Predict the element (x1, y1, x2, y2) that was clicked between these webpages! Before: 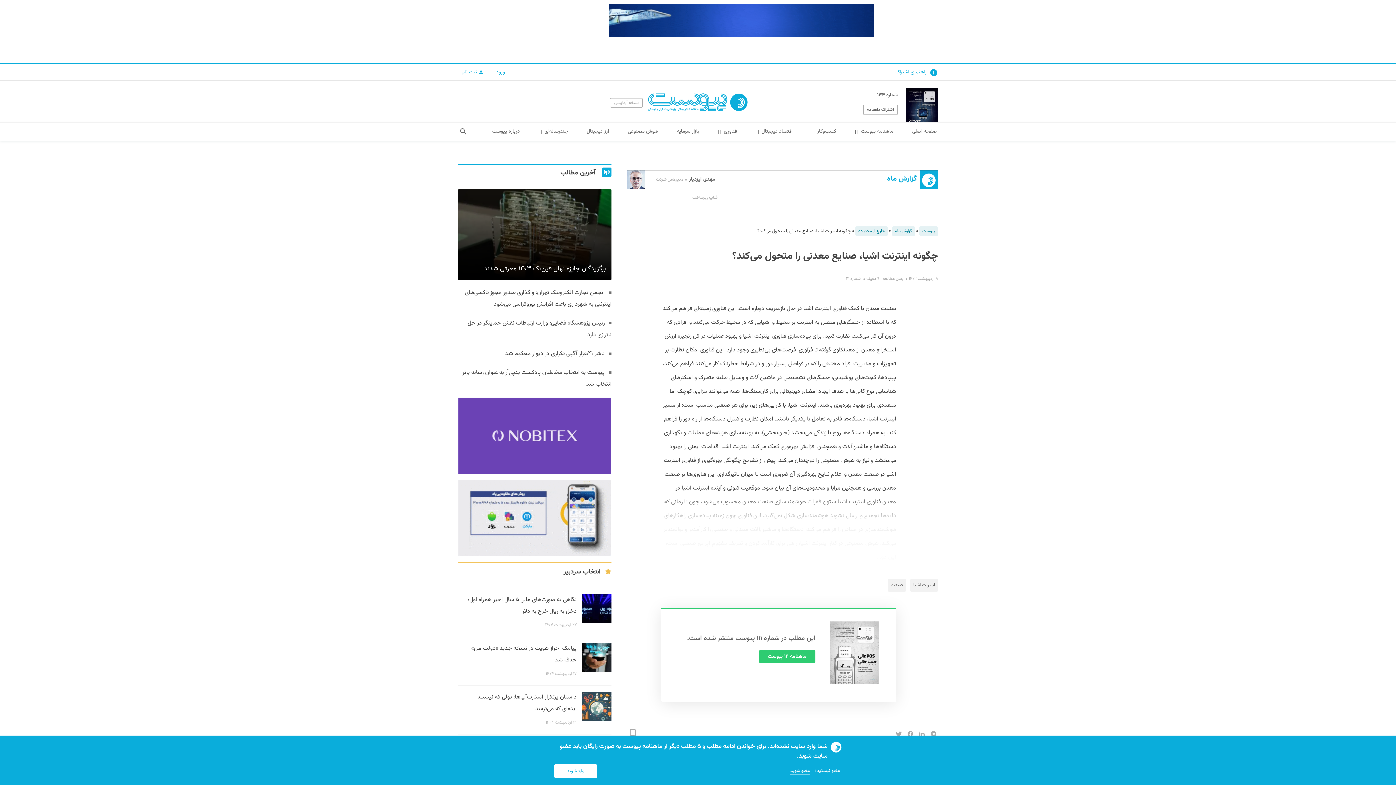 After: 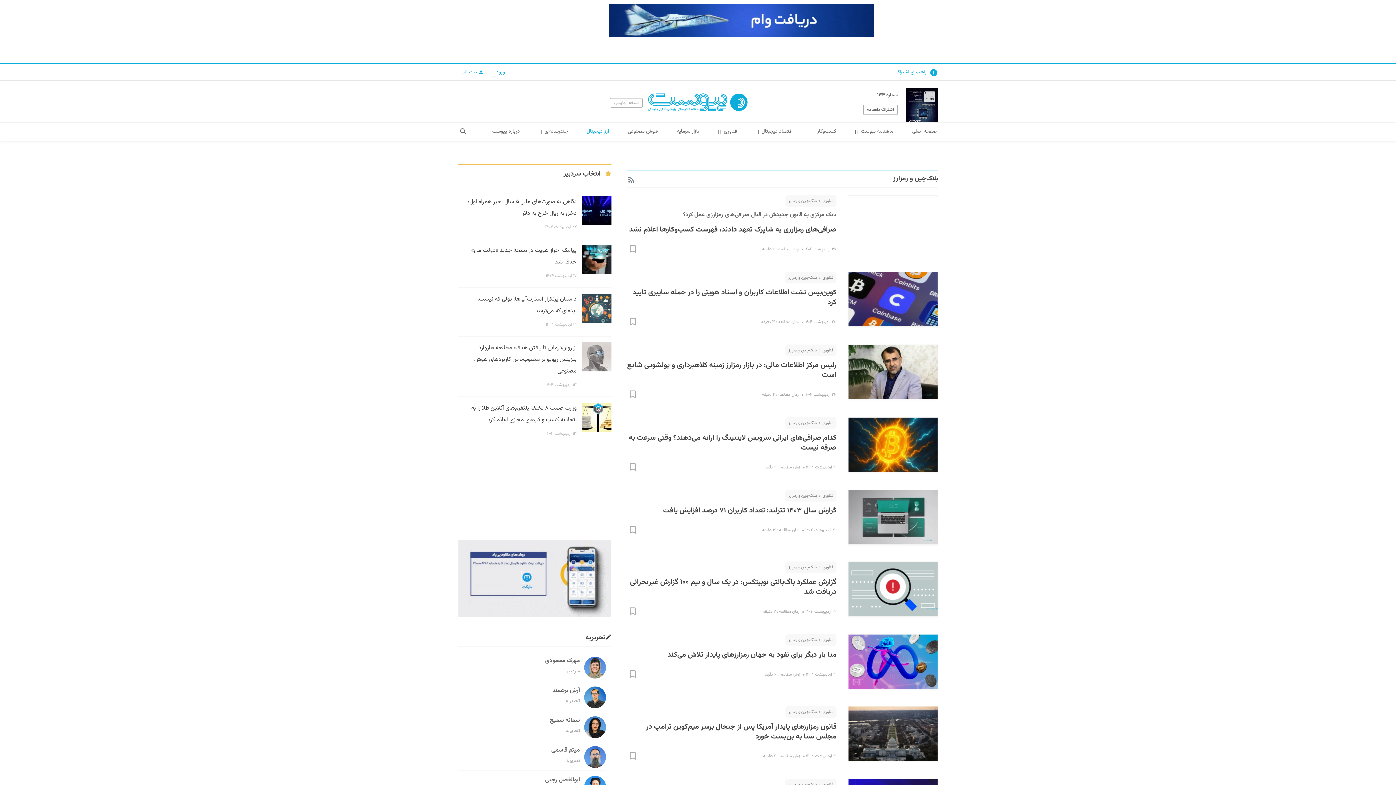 Action: label: ارز دیجیتال bbox: (581, 122, 614, 140)